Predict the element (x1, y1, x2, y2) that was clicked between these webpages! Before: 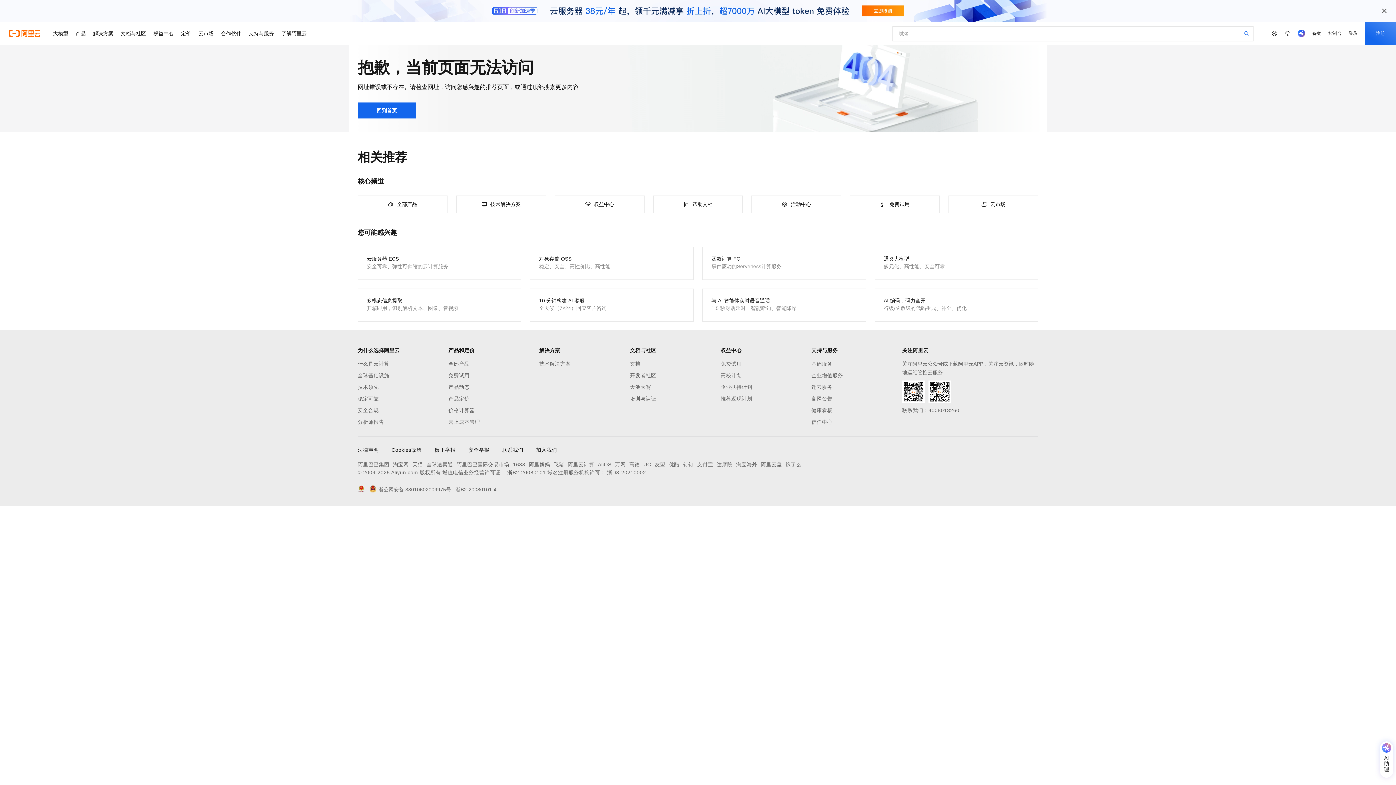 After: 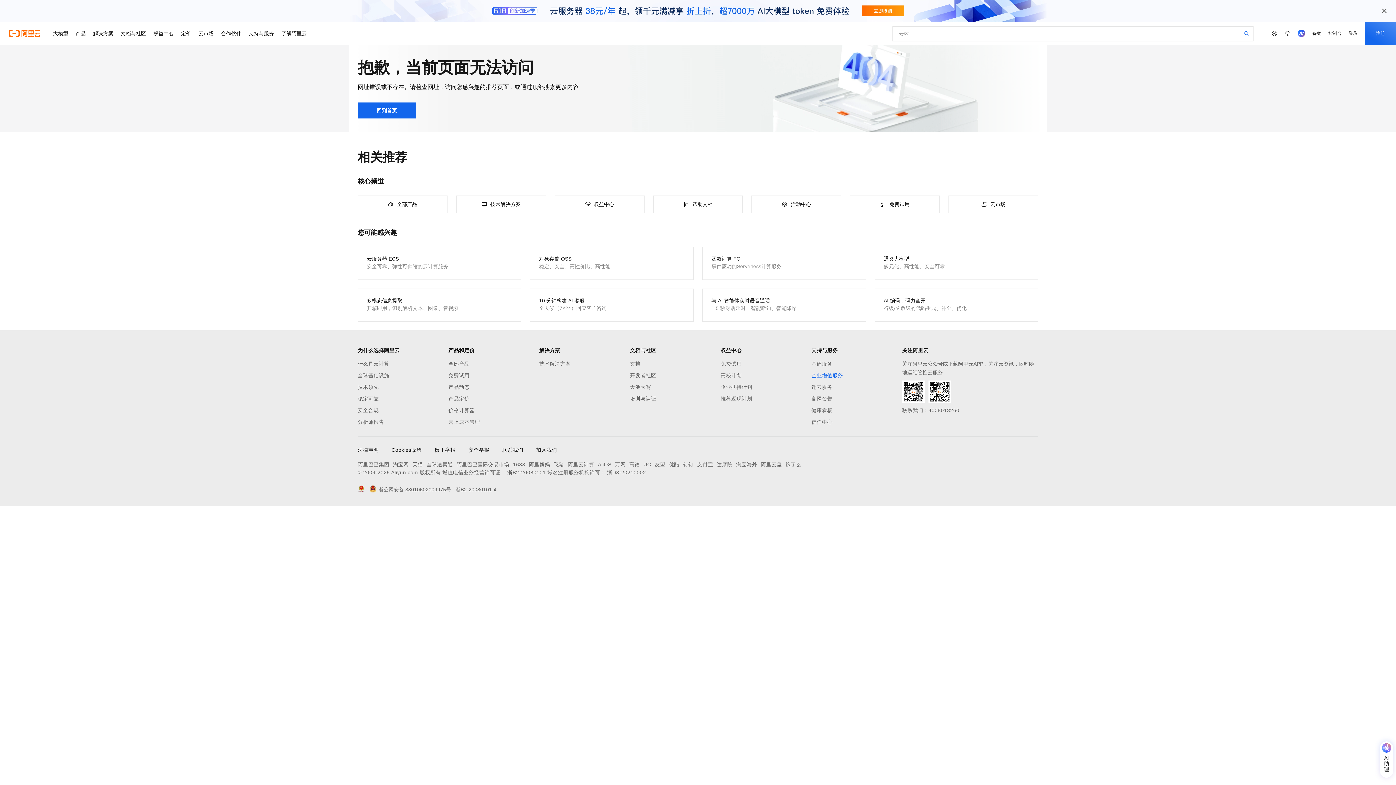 Action: label: 企业增值服务 bbox: (811, 371, 902, 380)